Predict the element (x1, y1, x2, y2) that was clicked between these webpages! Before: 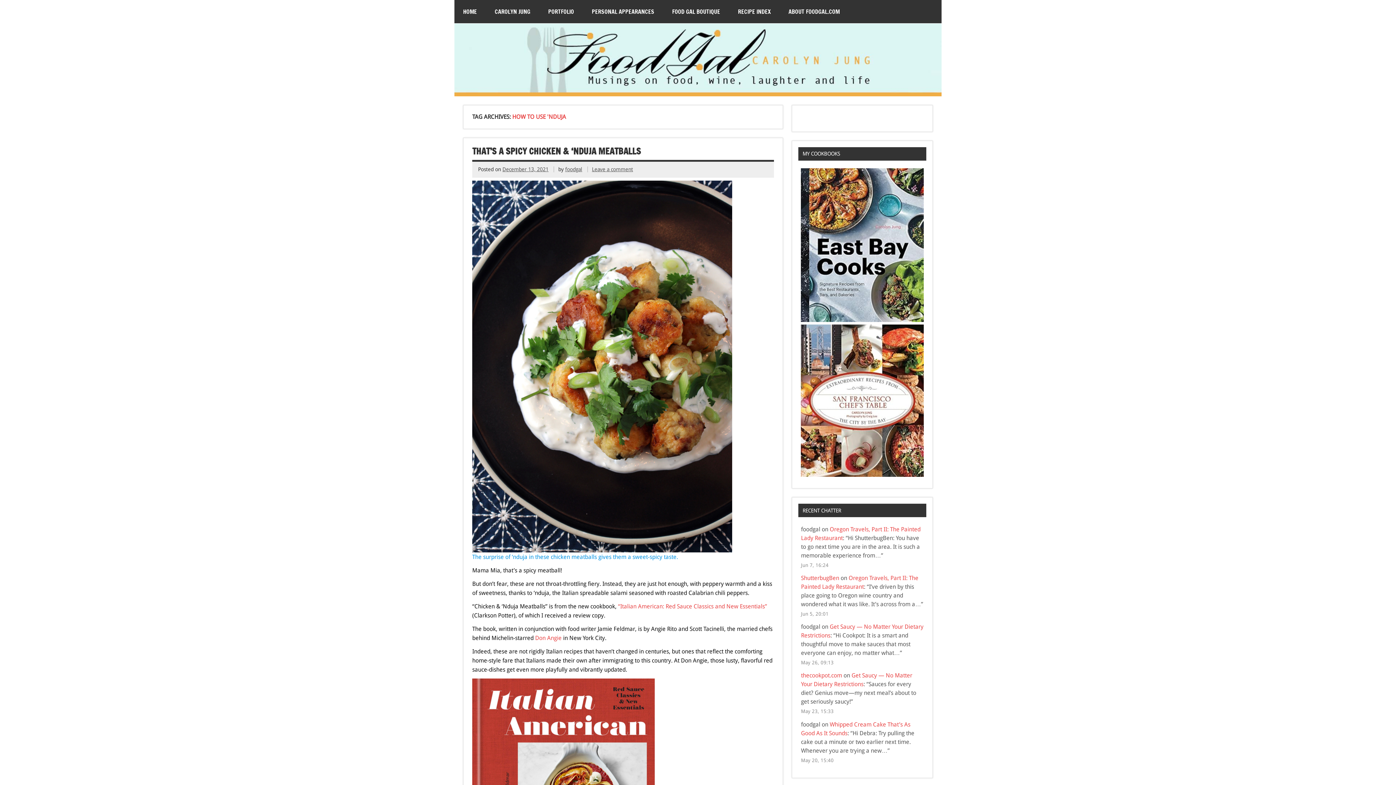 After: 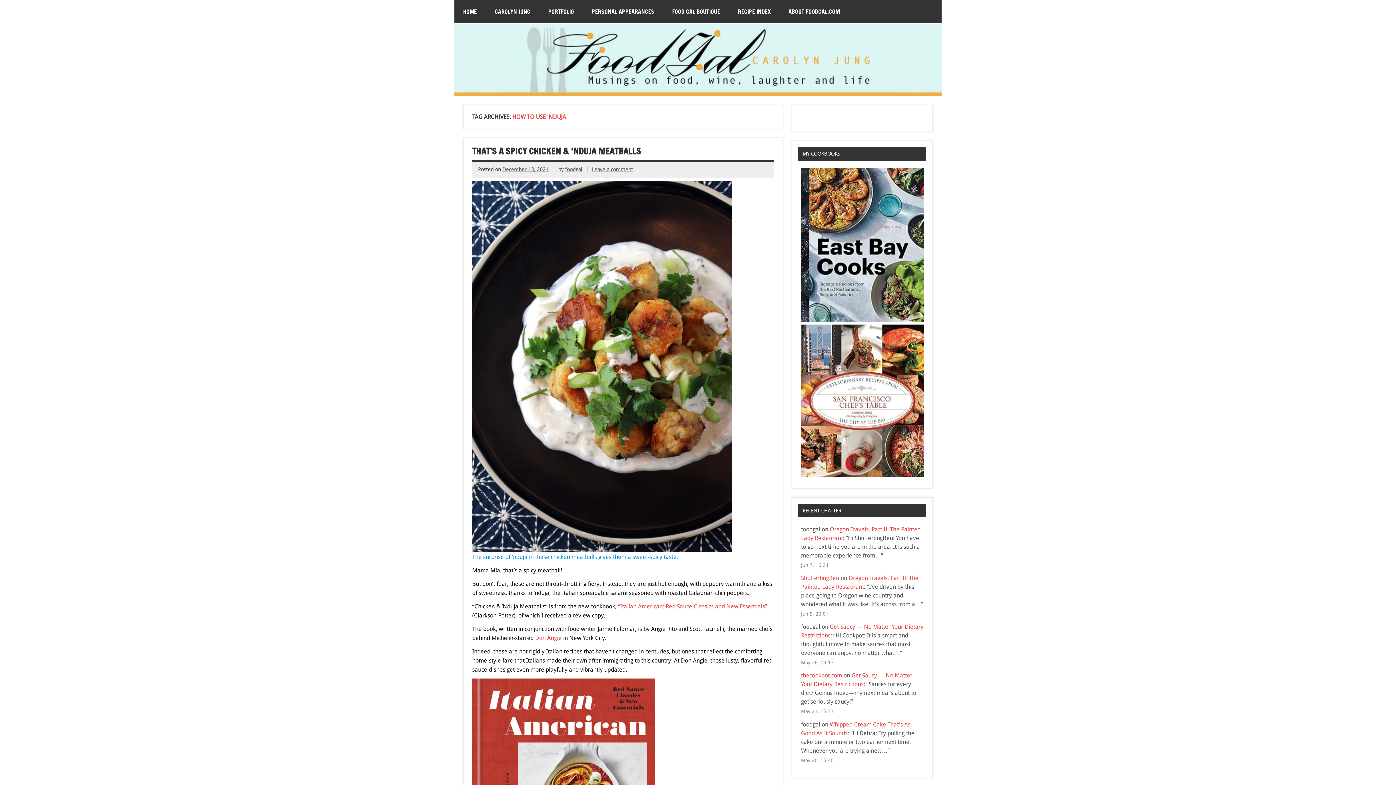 Action: bbox: (801, 316, 923, 323)